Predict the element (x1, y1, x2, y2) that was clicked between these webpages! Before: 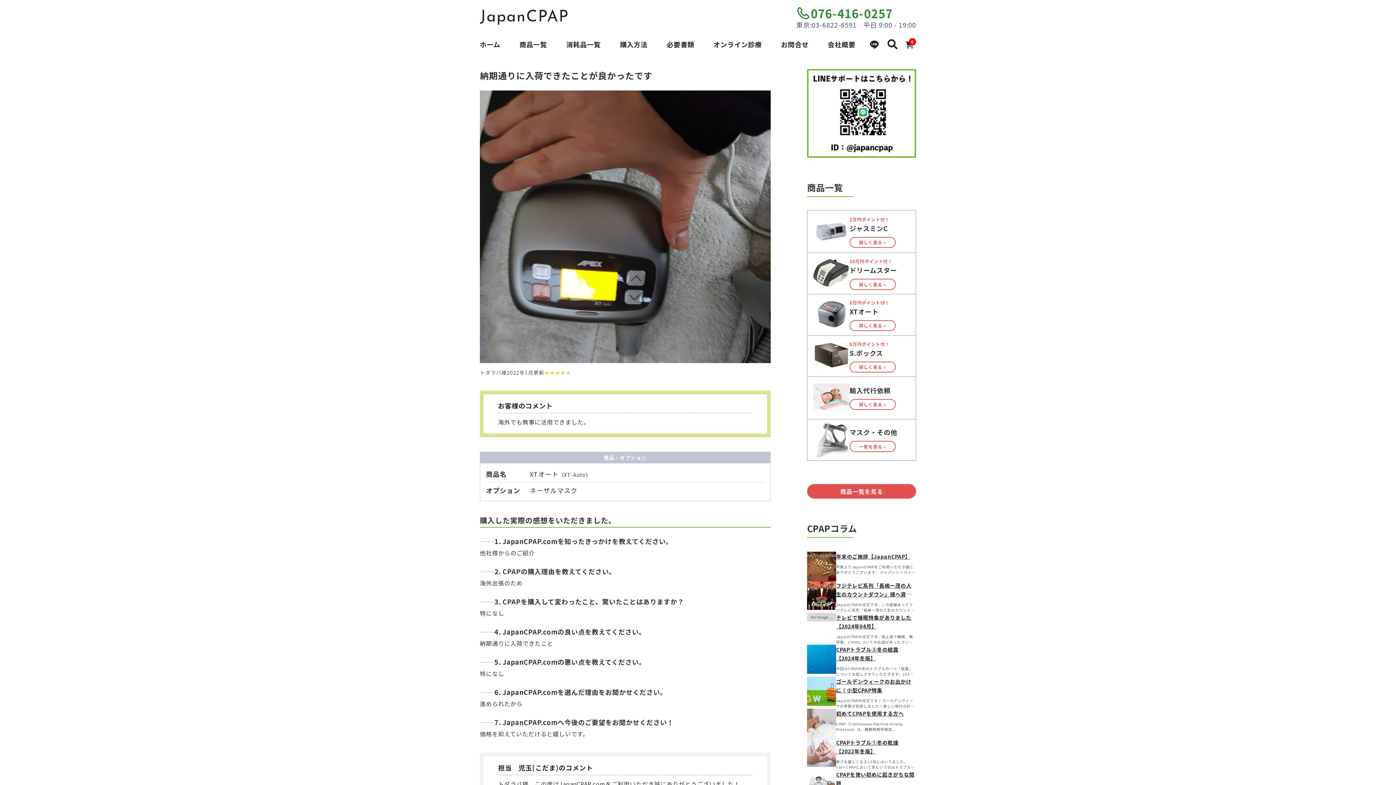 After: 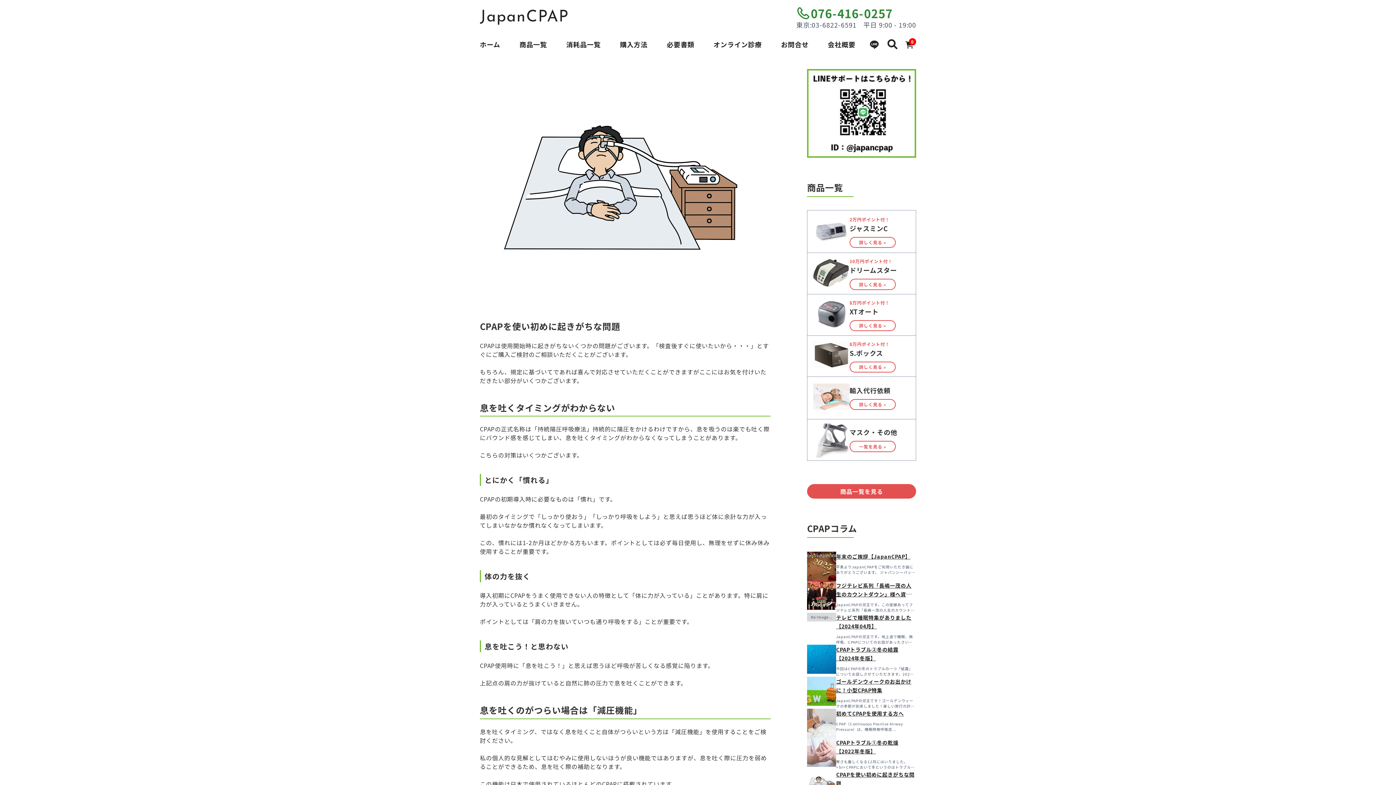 Action: bbox: (807, 770, 836, 799)